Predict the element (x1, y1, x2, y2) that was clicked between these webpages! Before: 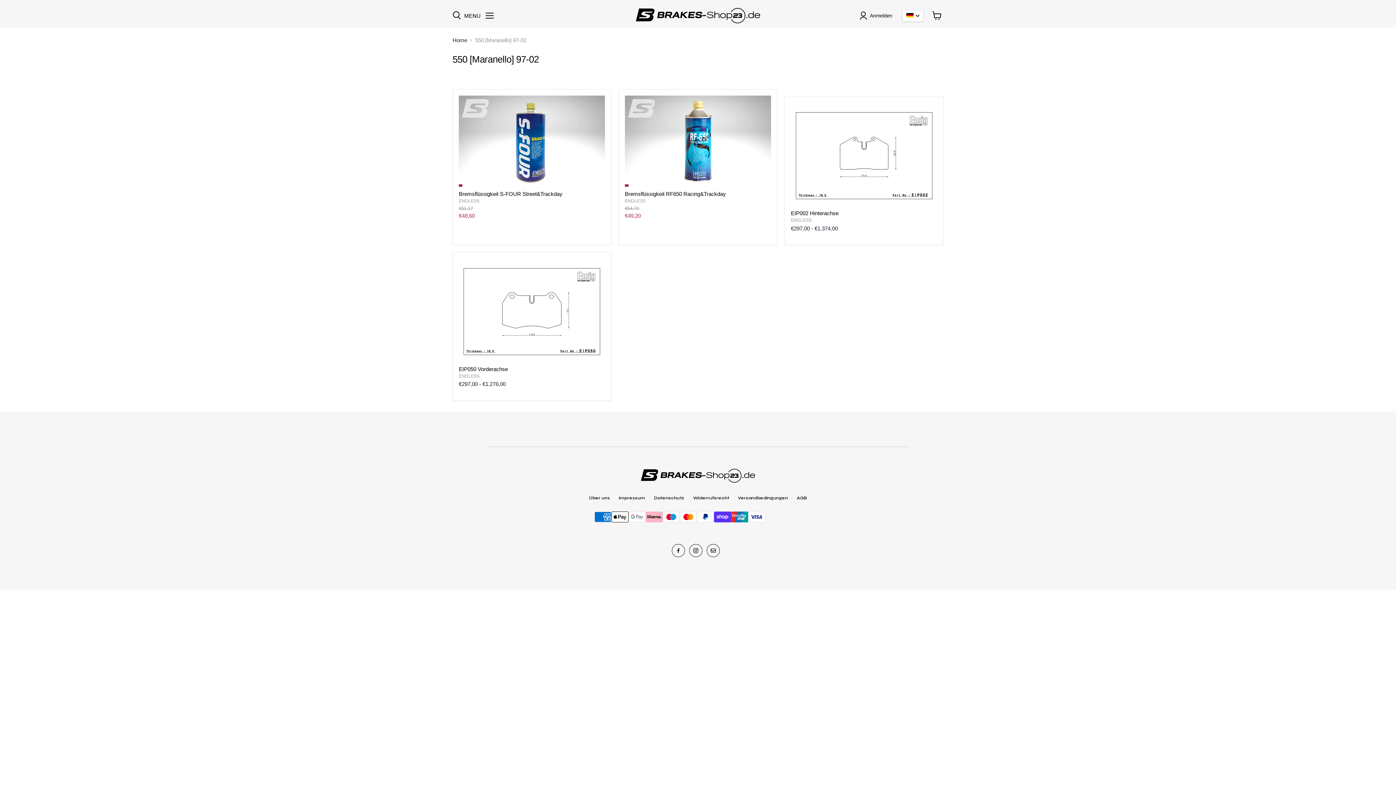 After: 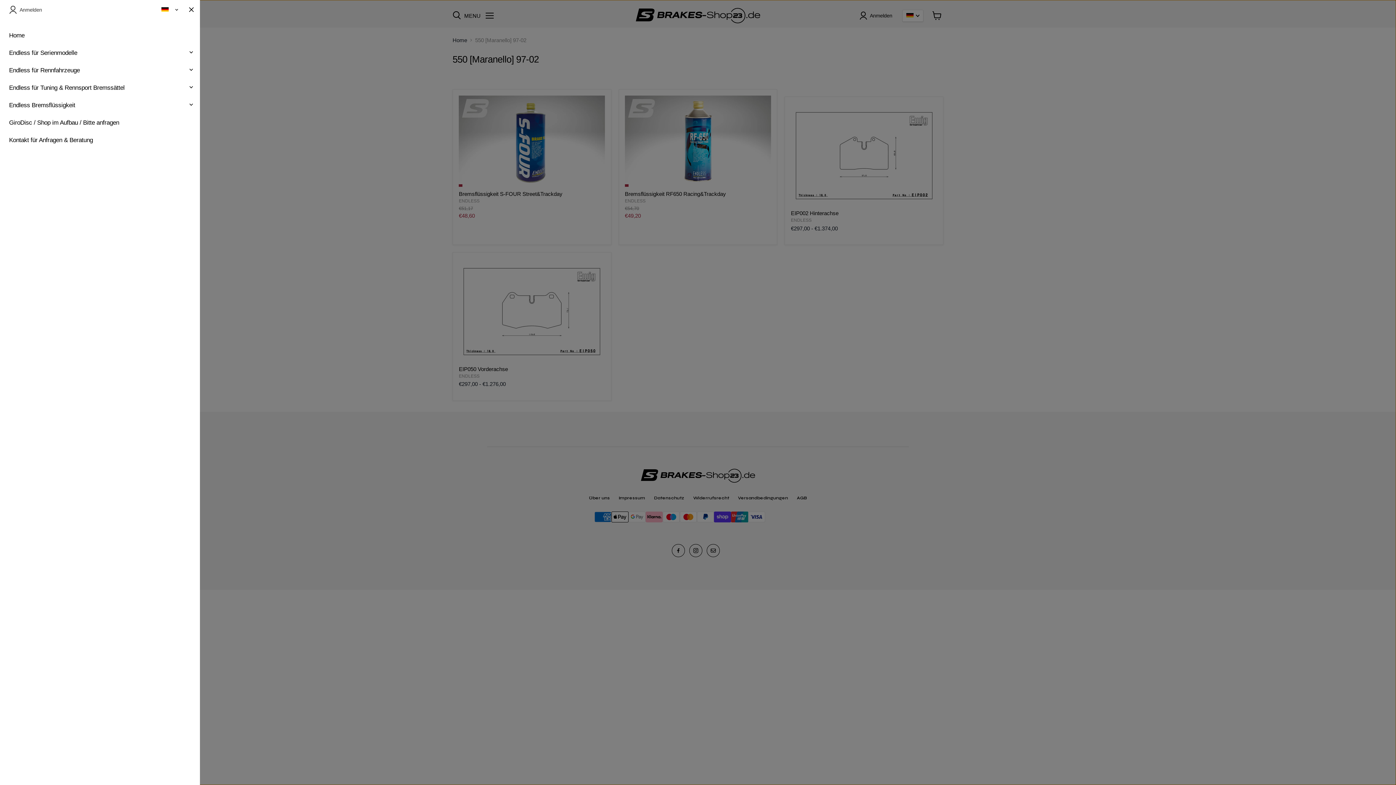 Action: label: MENU 
Menü bbox: (449, 7, 497, 24)